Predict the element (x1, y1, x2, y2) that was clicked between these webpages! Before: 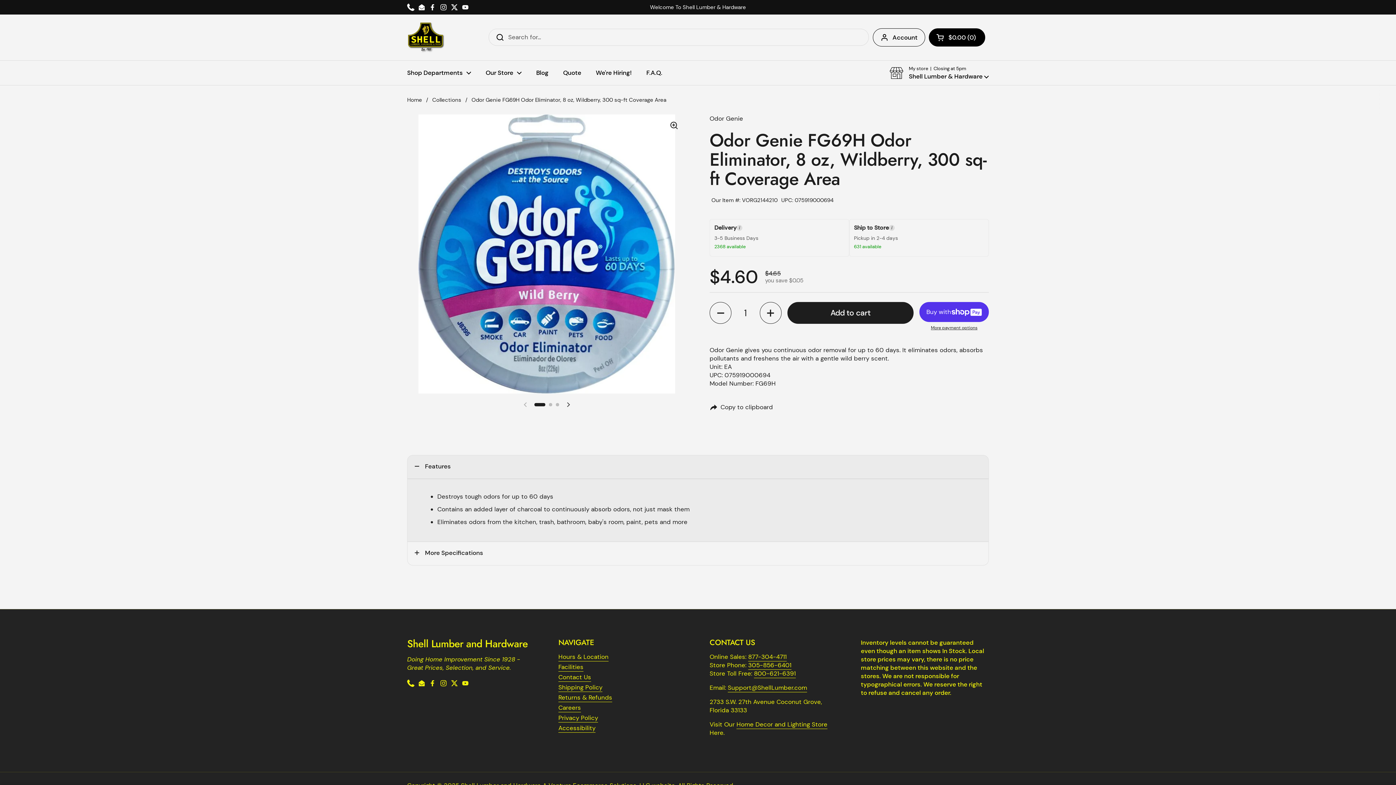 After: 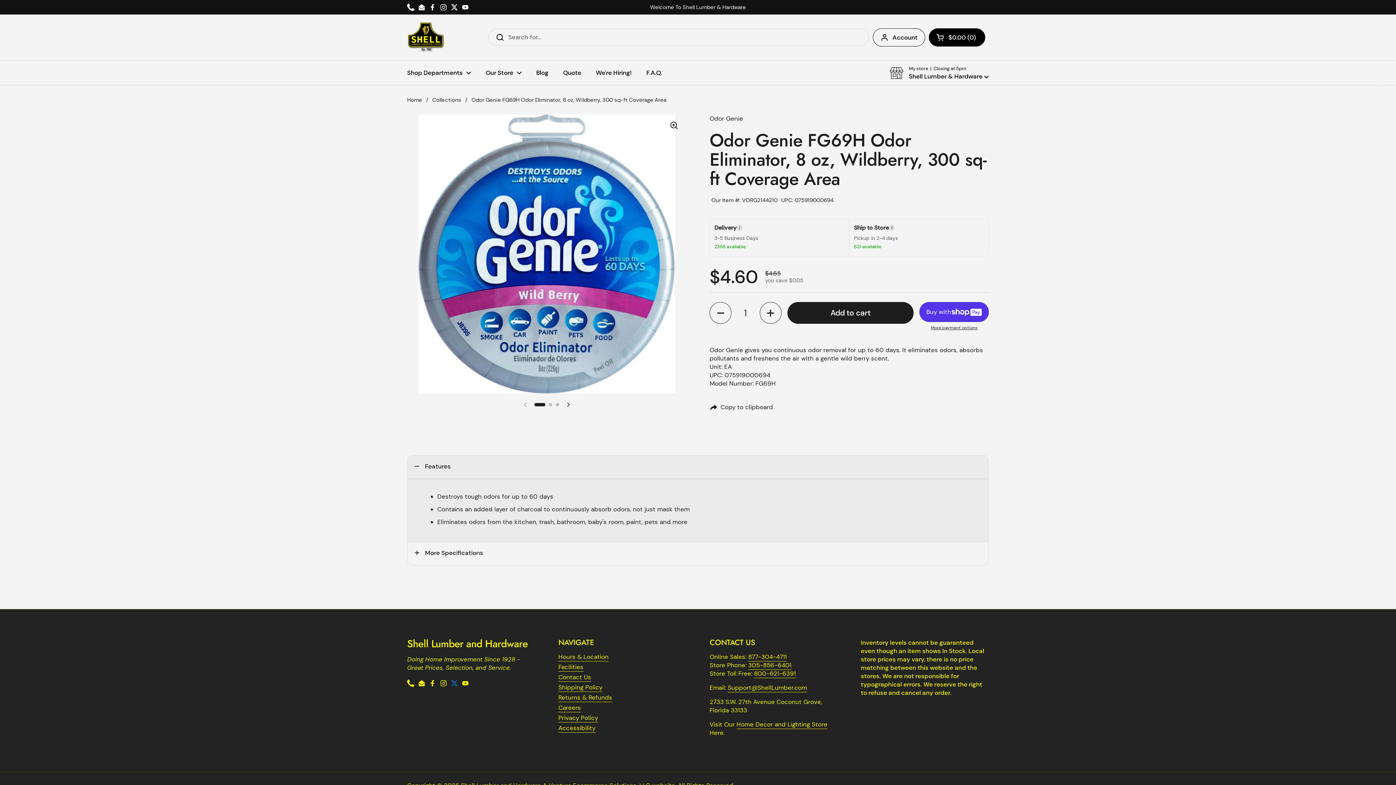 Action: label: Twitter bbox: (450, 680, 458, 687)